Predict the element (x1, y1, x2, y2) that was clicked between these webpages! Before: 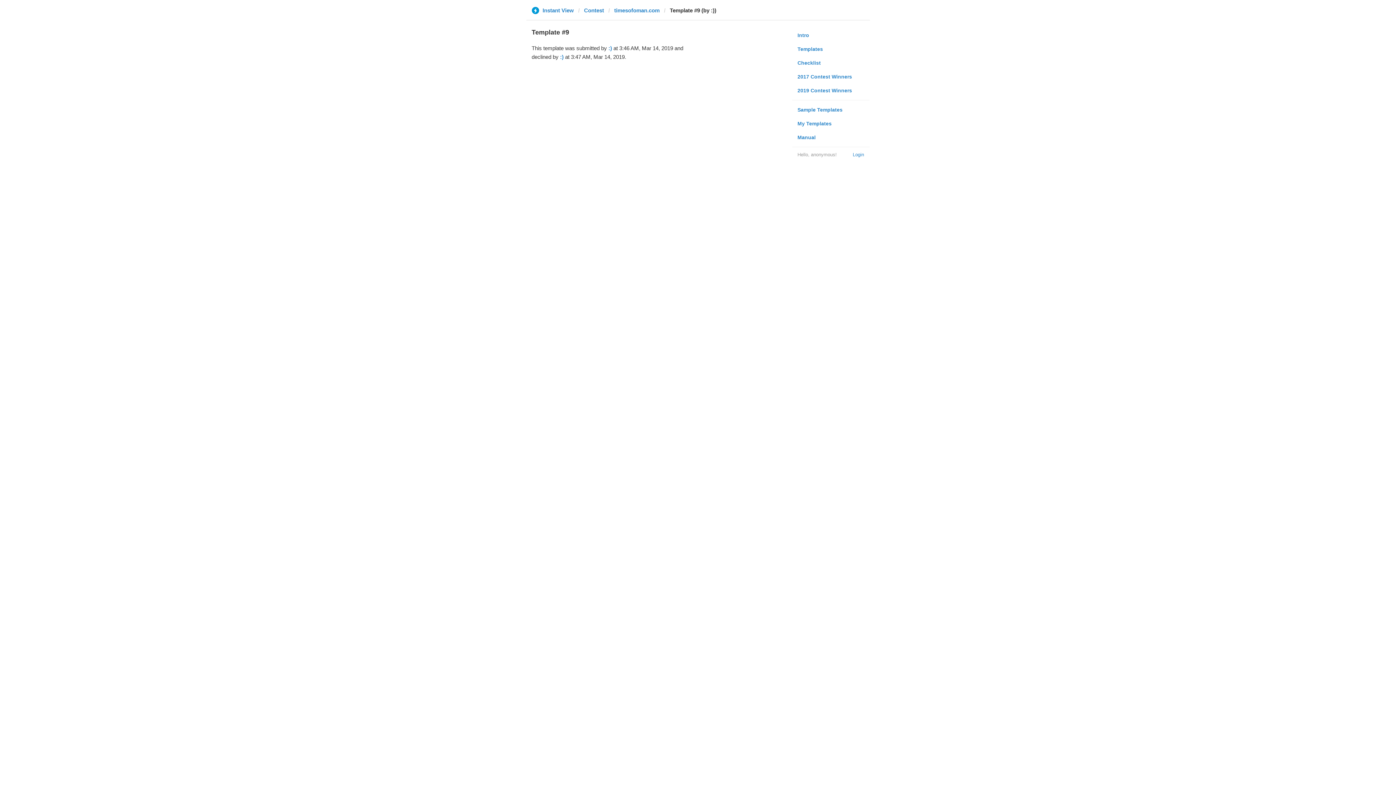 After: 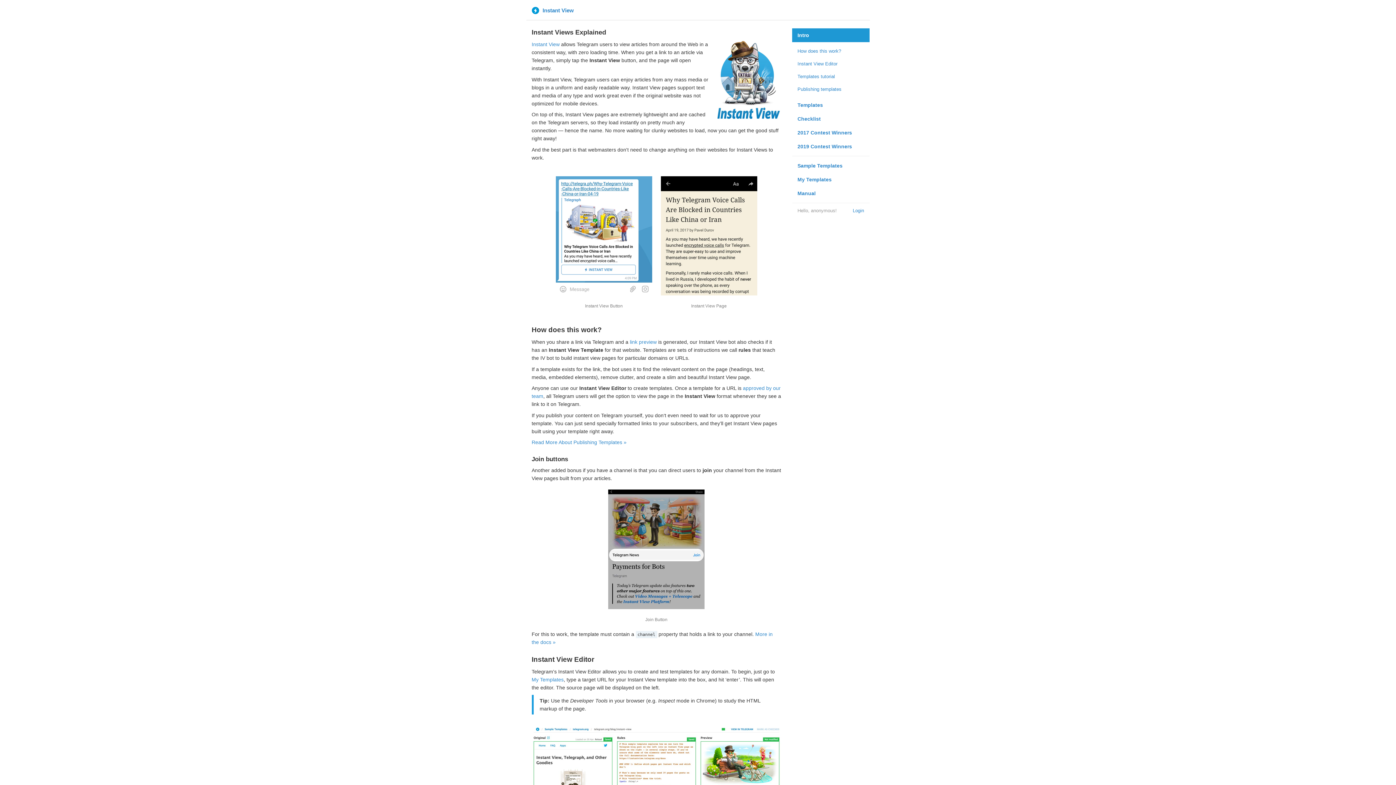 Action: label: Intro bbox: (792, 28, 869, 42)